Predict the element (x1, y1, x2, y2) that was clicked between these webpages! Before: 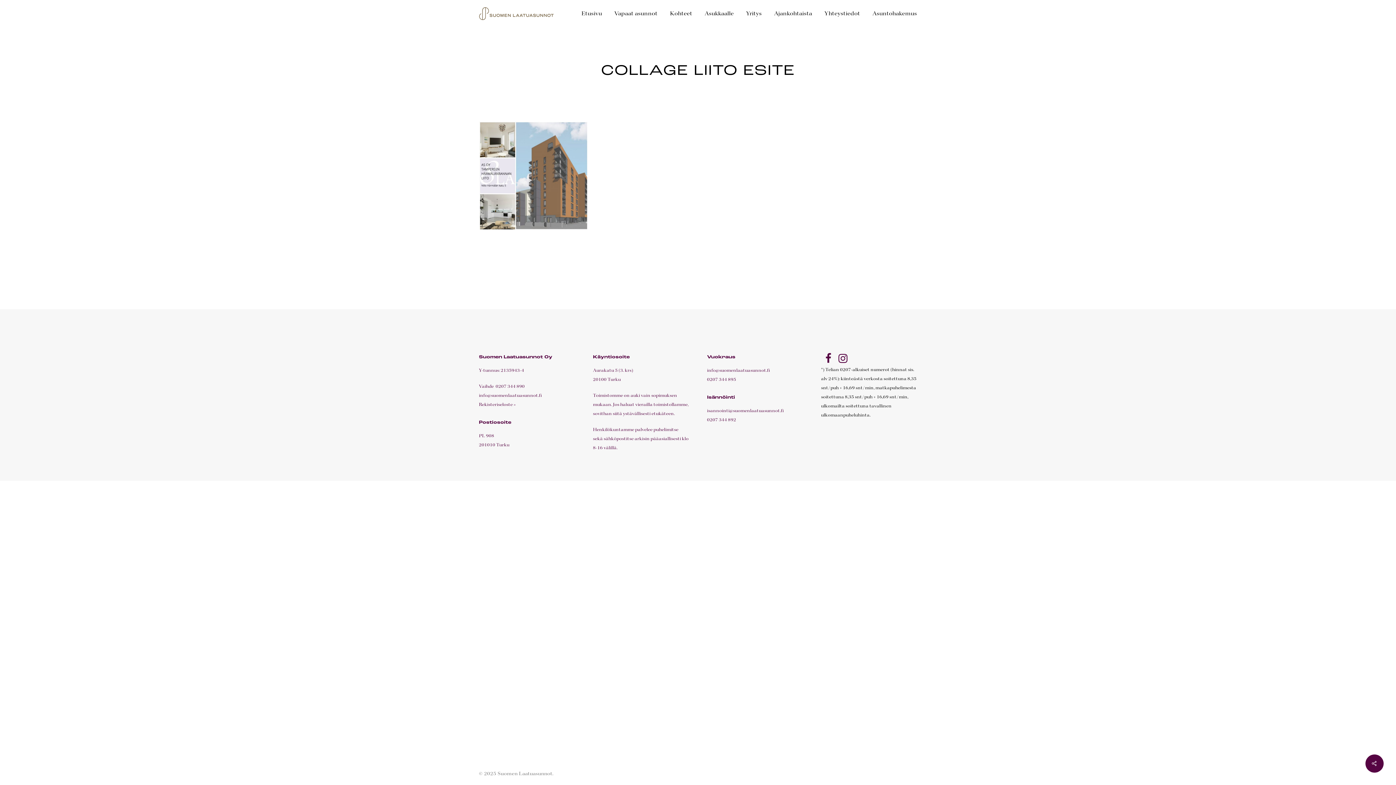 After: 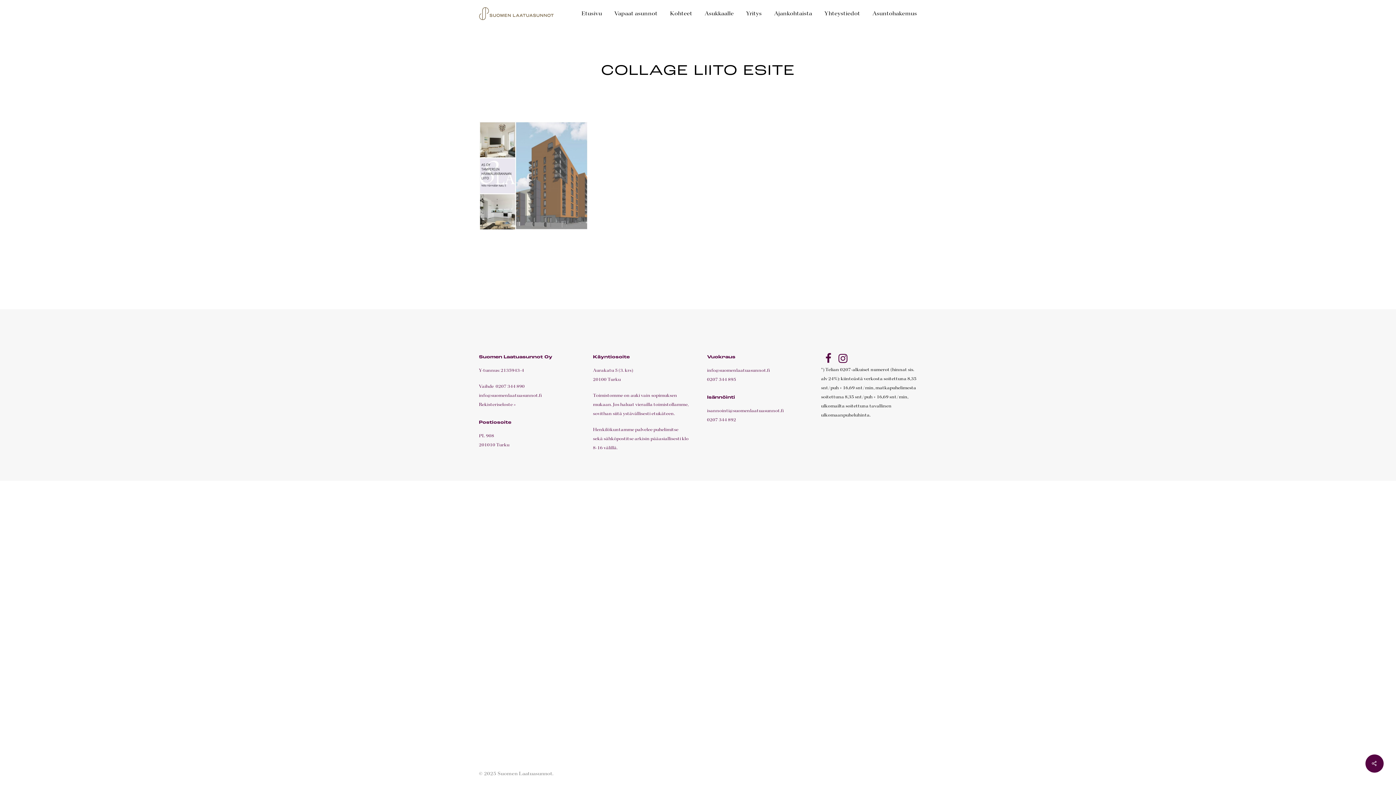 Action: bbox: (835, 351, 850, 365)